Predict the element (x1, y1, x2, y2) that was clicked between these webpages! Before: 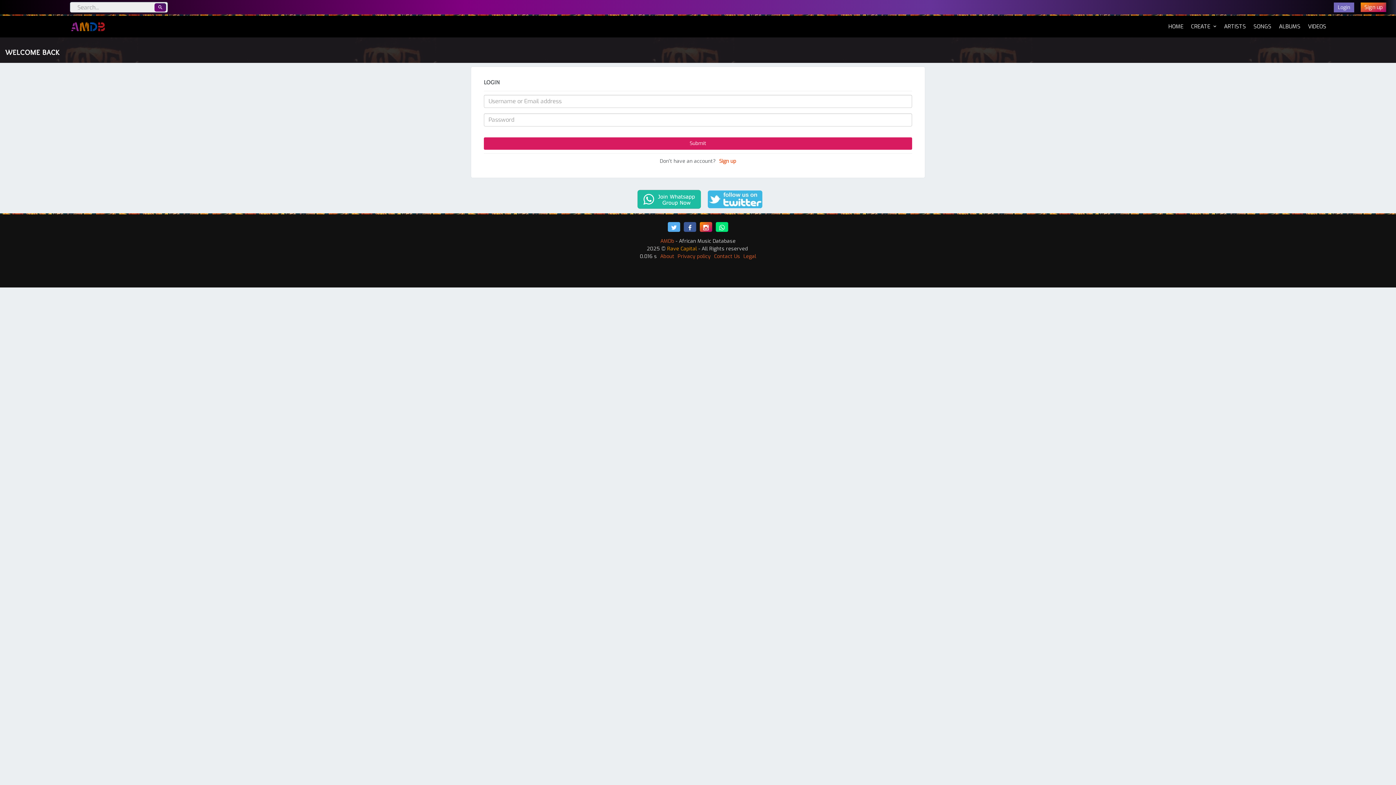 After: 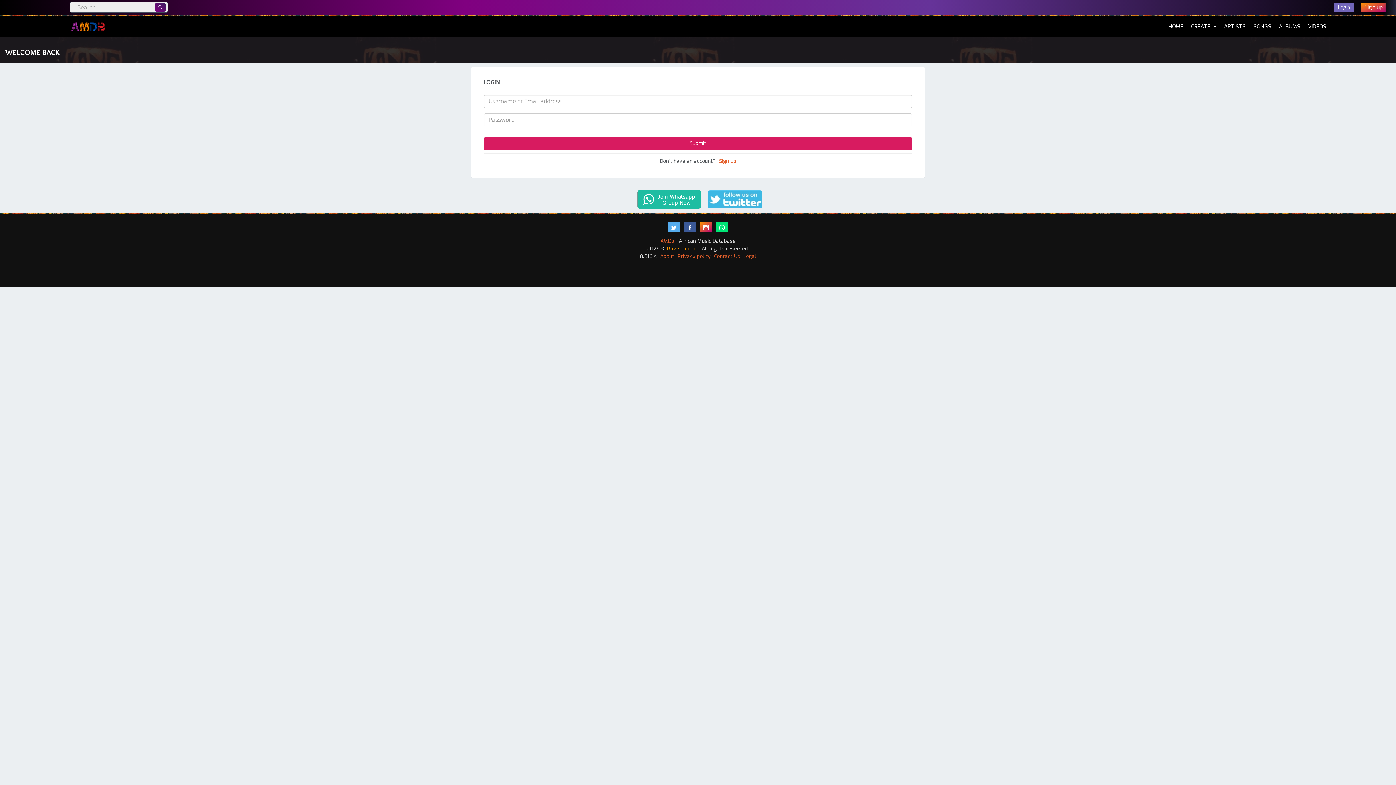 Action: bbox: (668, 222, 680, 232)